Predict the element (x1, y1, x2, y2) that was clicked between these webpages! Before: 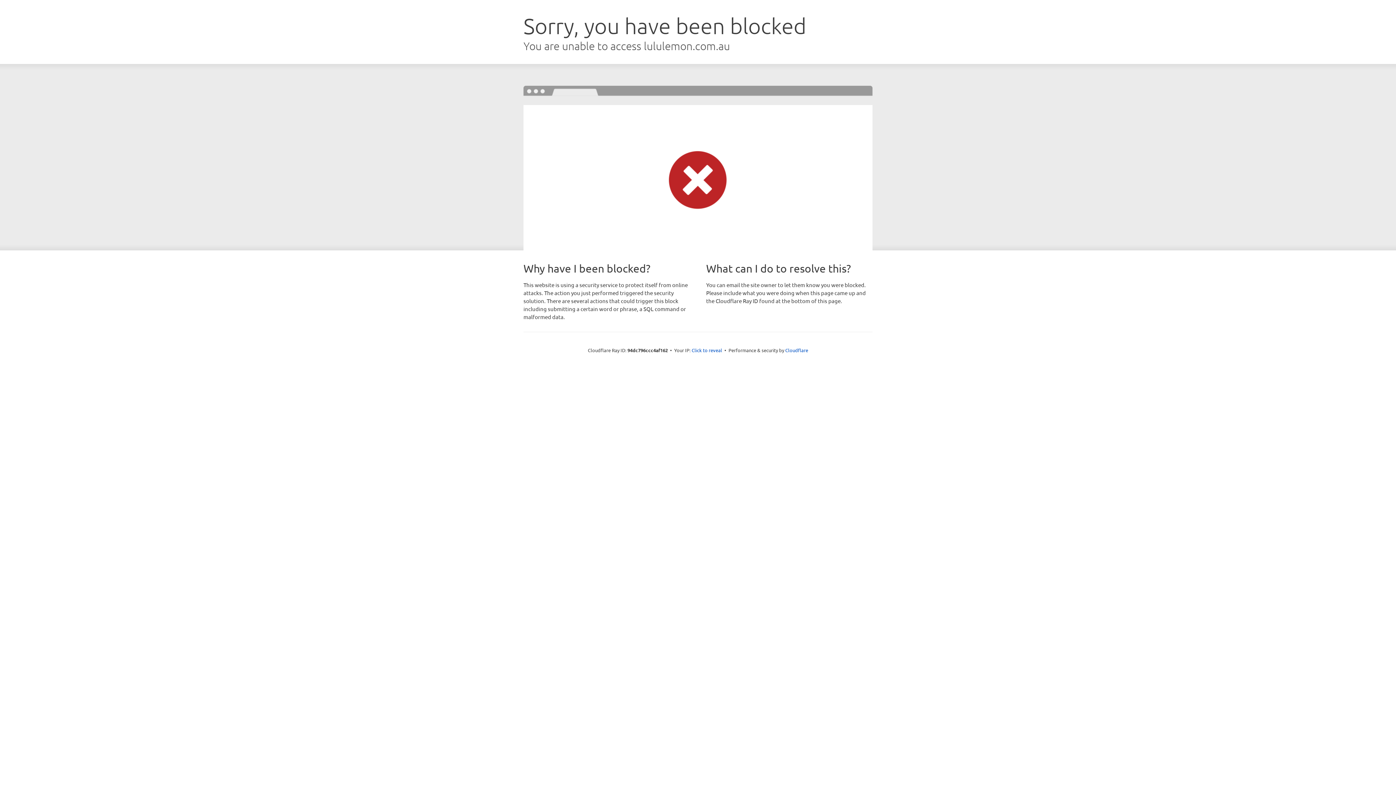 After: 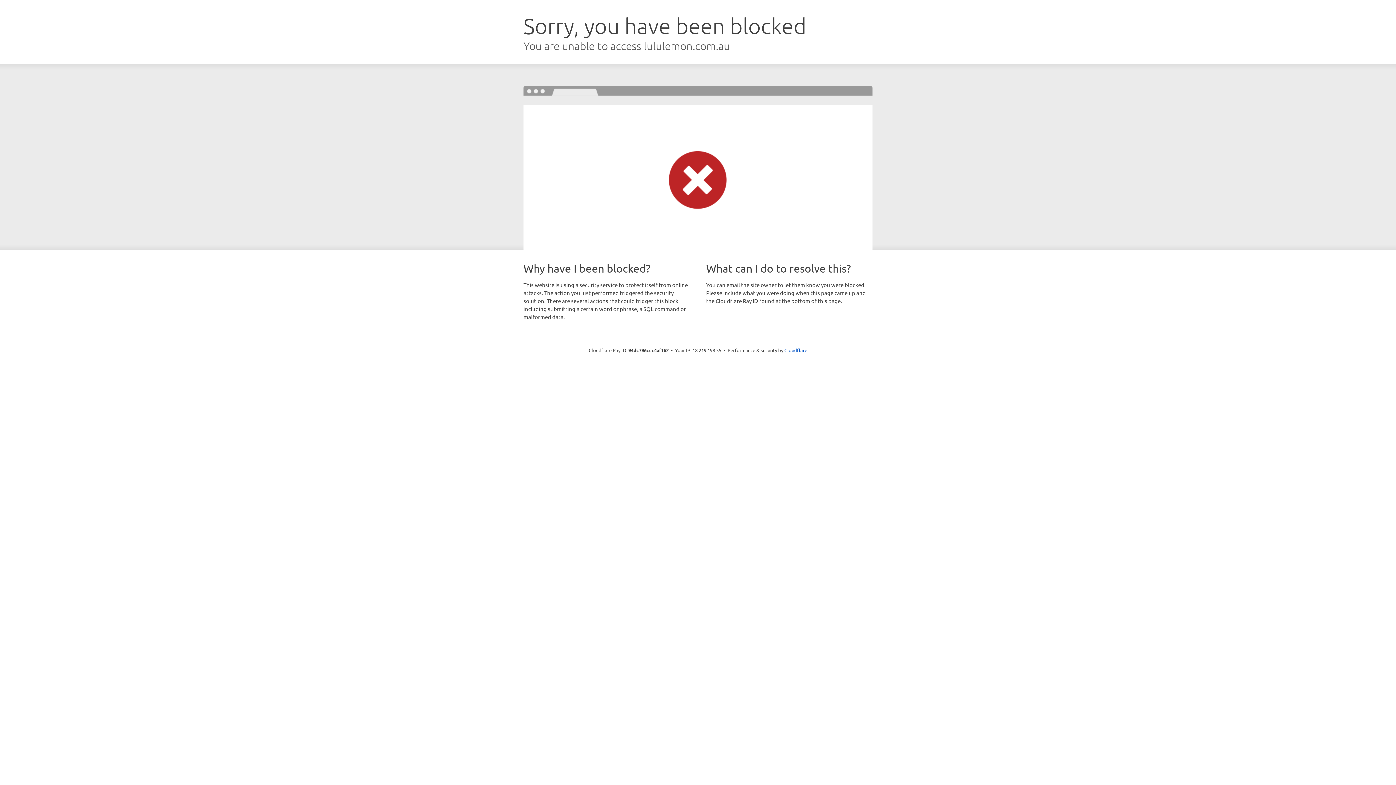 Action: label: Click to reveal bbox: (691, 346, 722, 353)